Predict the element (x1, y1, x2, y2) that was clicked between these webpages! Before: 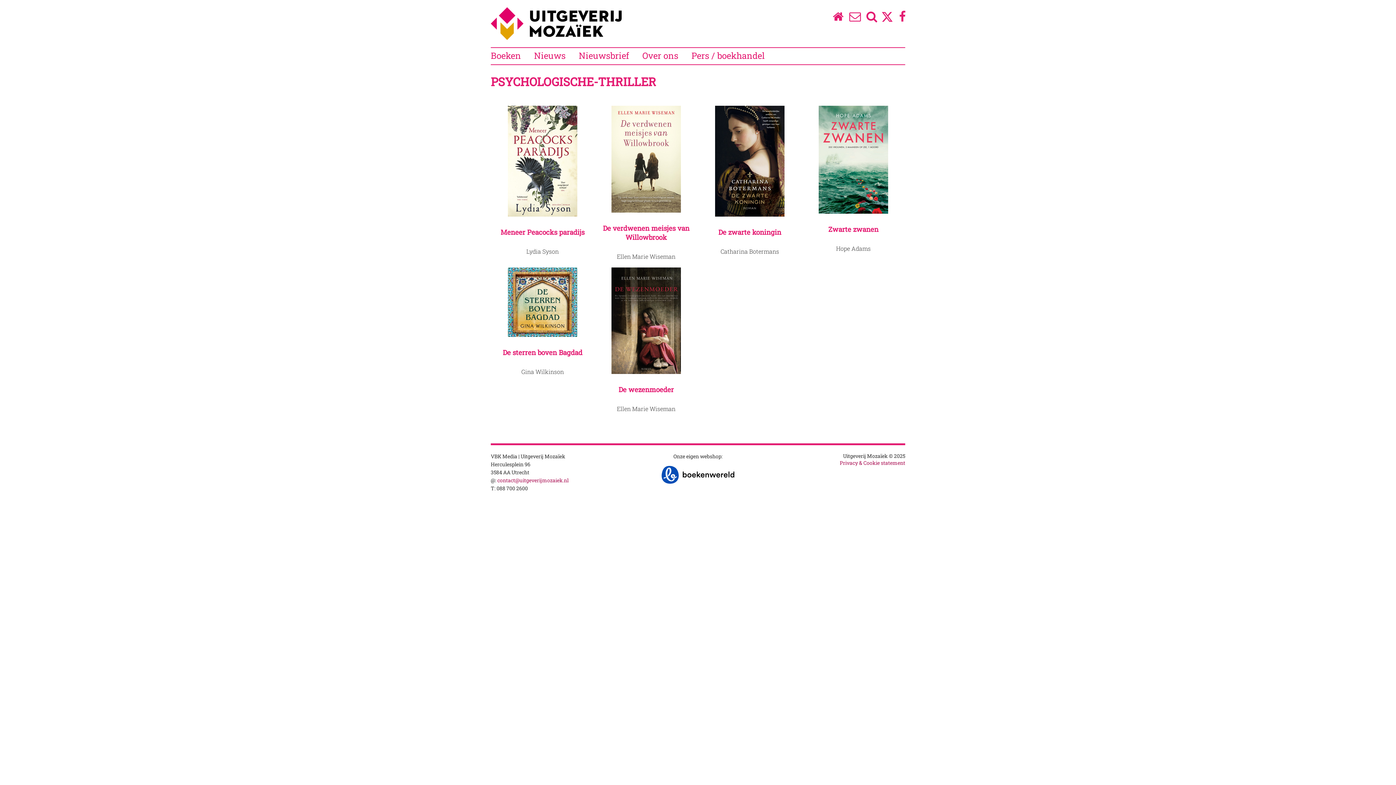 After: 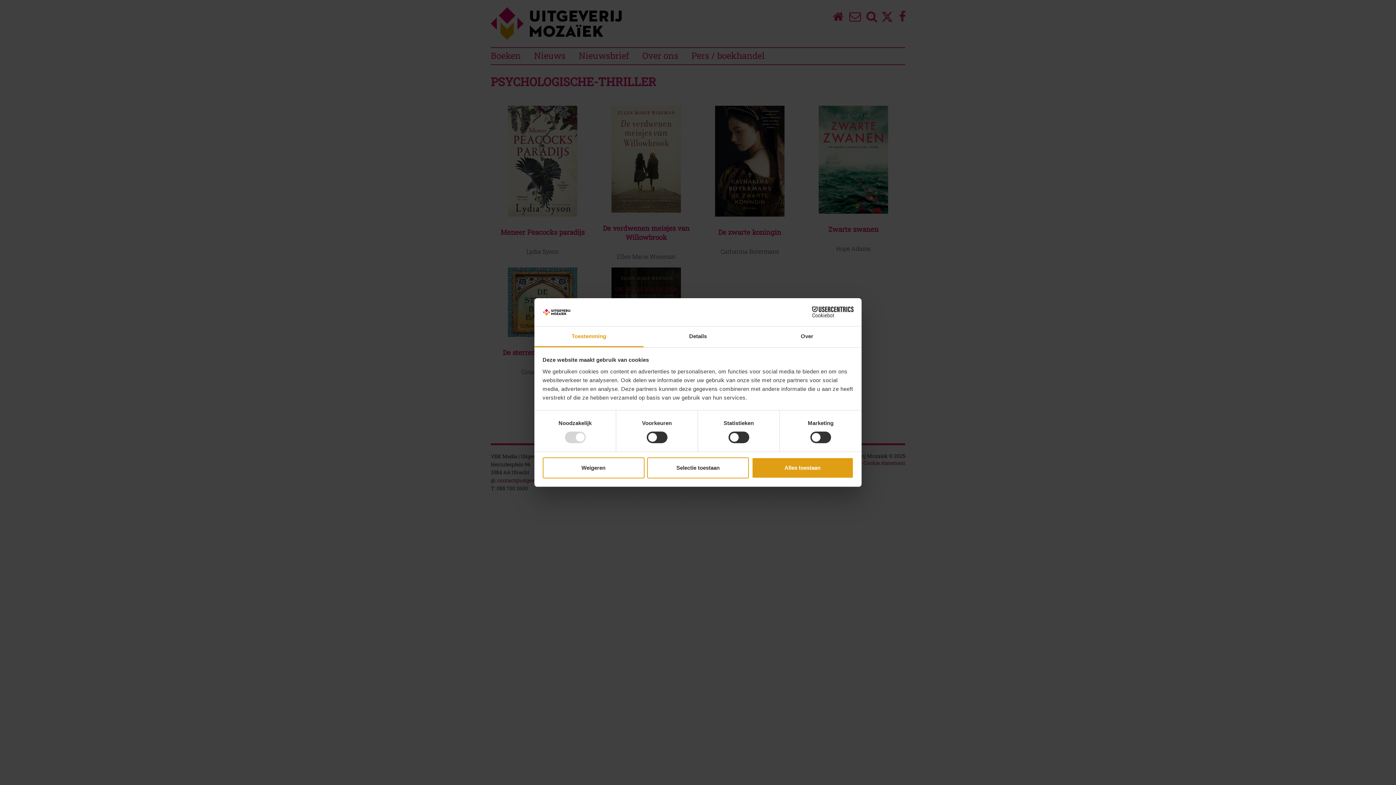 Action: label: Twitter bbox: (881, 16, 893, 24)